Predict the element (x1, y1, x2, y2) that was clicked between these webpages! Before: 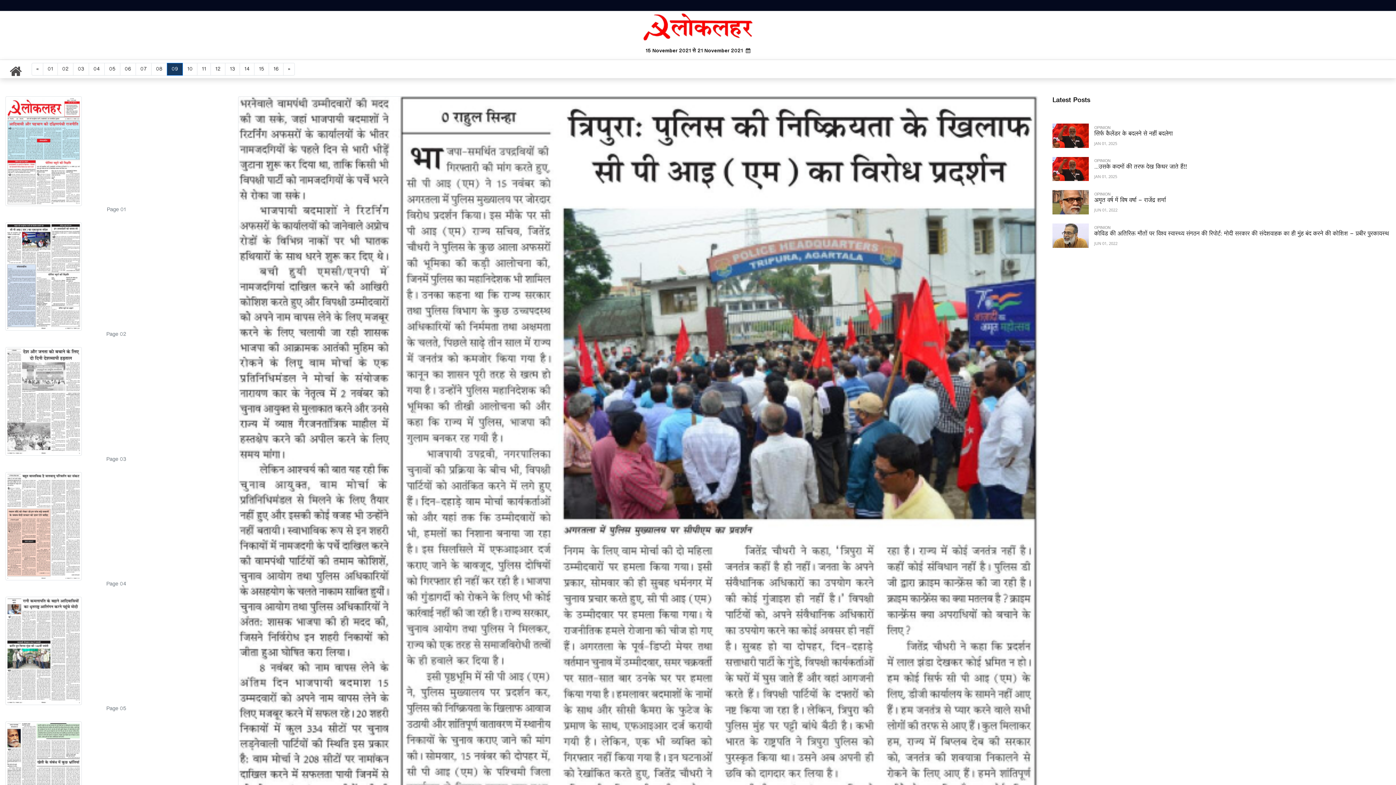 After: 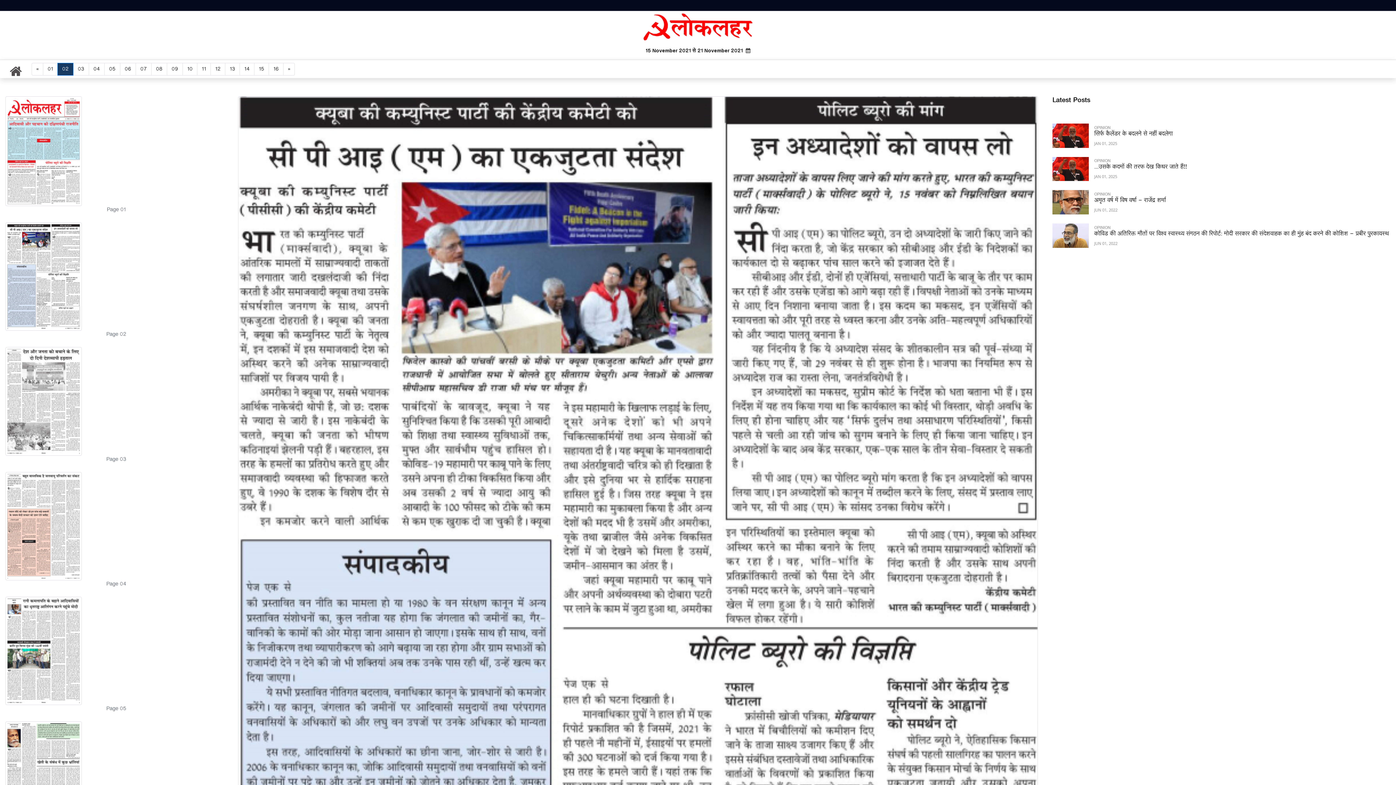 Action: bbox: (5, 274, 81, 281)